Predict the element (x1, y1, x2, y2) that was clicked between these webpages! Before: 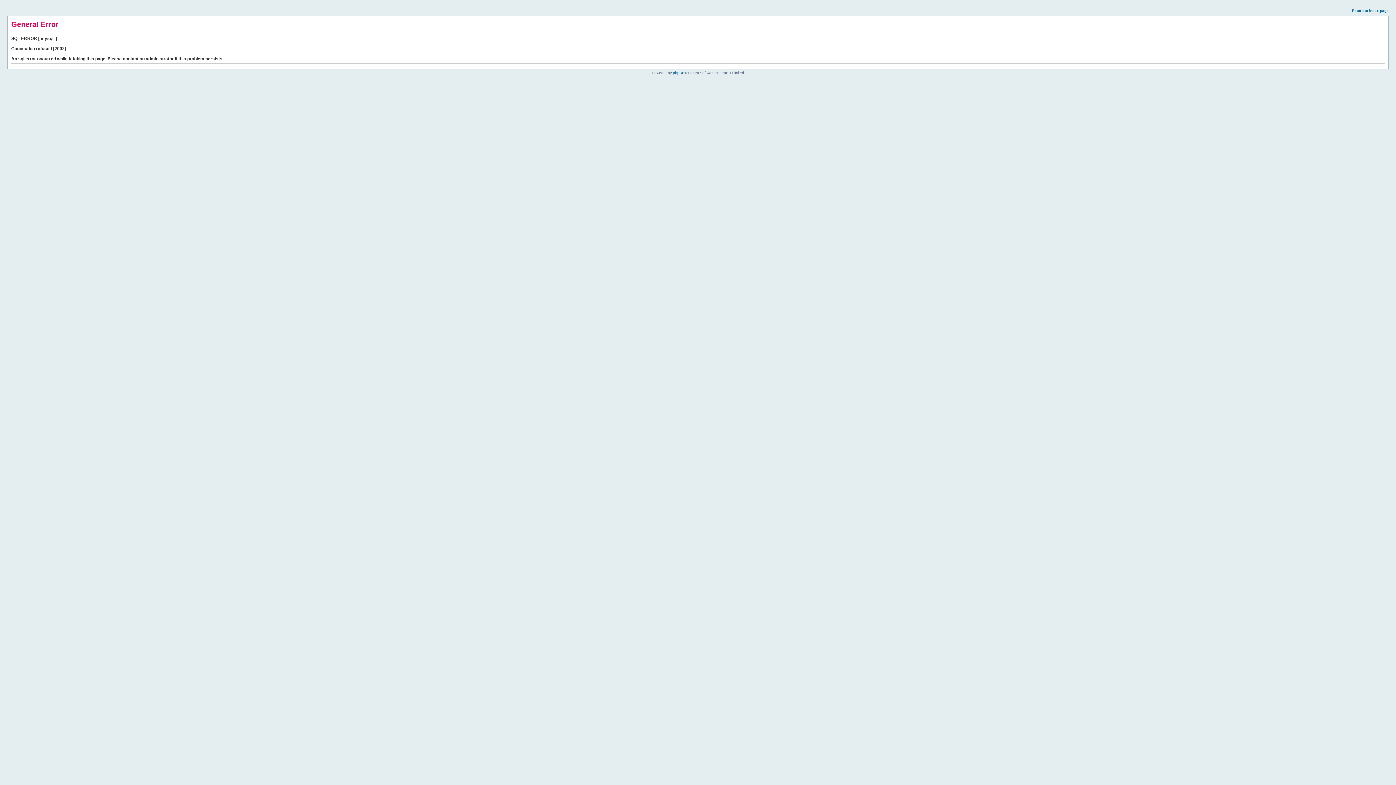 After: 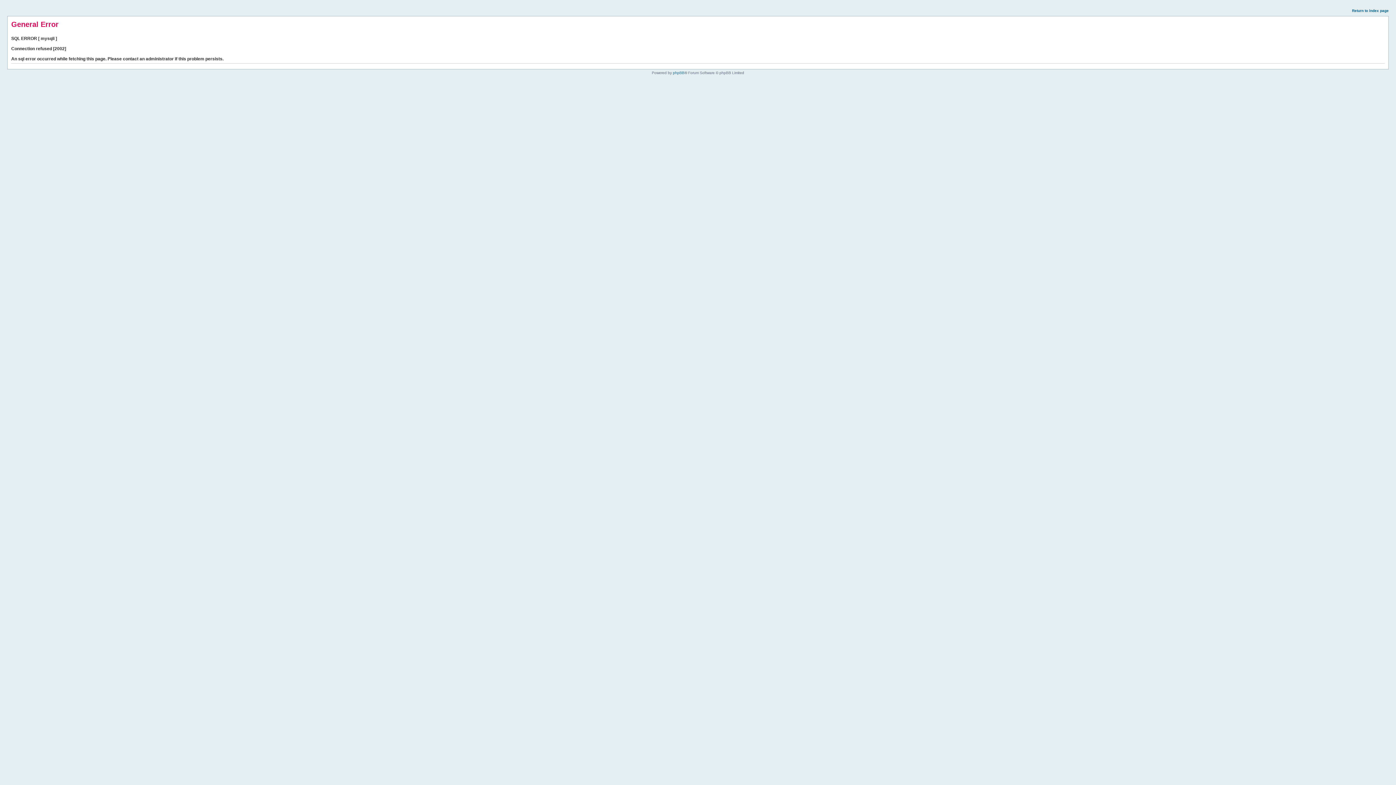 Action: bbox: (1352, 8, 1389, 12) label: Return to index page